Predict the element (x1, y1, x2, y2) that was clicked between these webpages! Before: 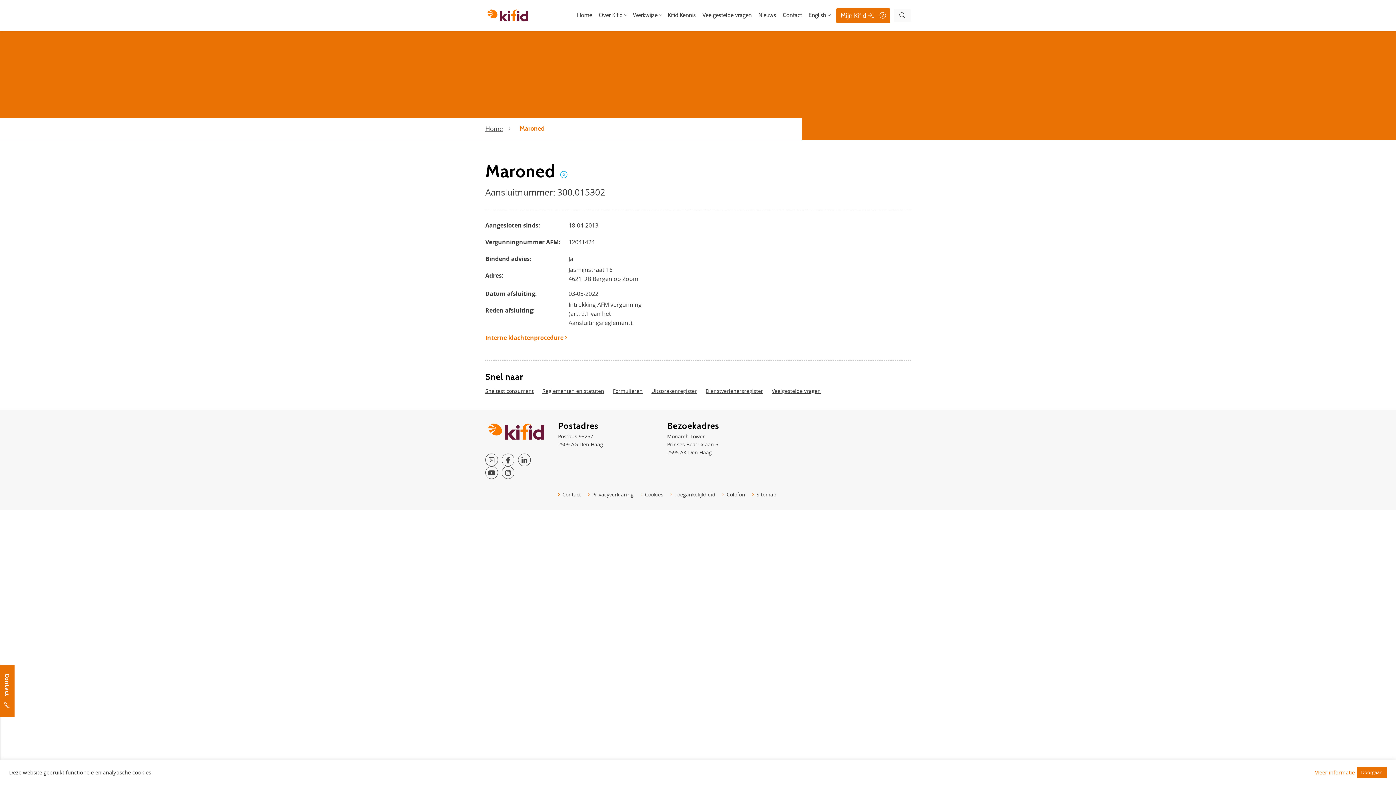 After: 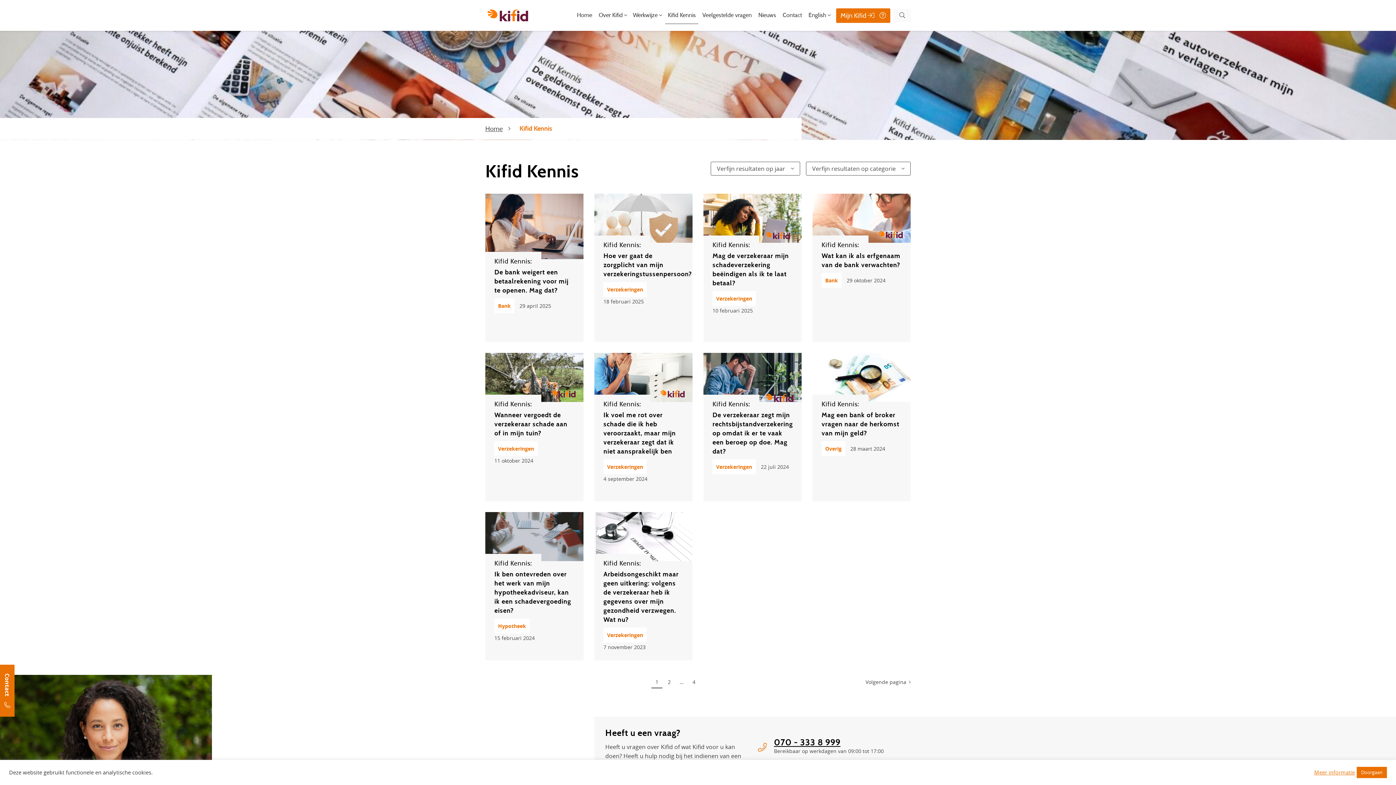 Action: label: Kifid Kennis bbox: (665, 7, 698, 23)